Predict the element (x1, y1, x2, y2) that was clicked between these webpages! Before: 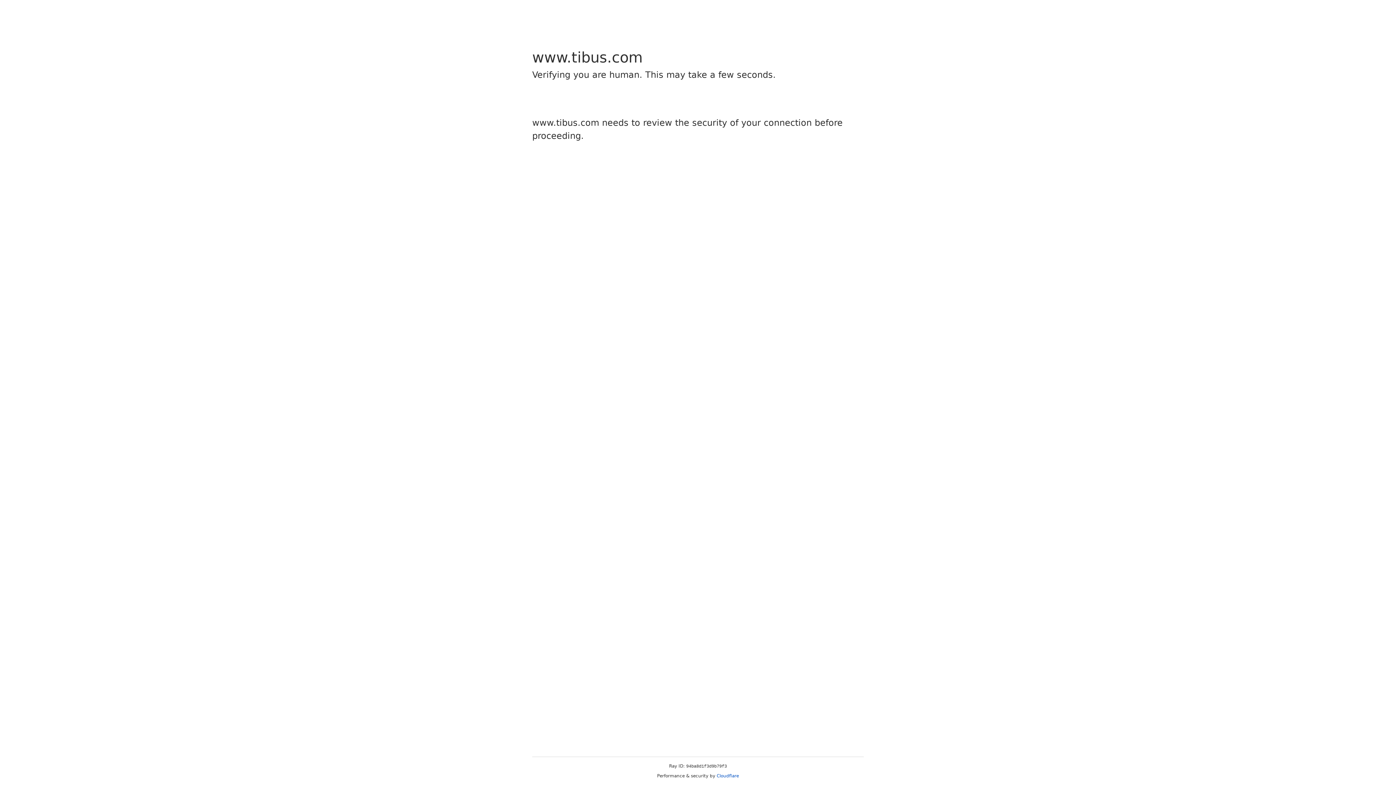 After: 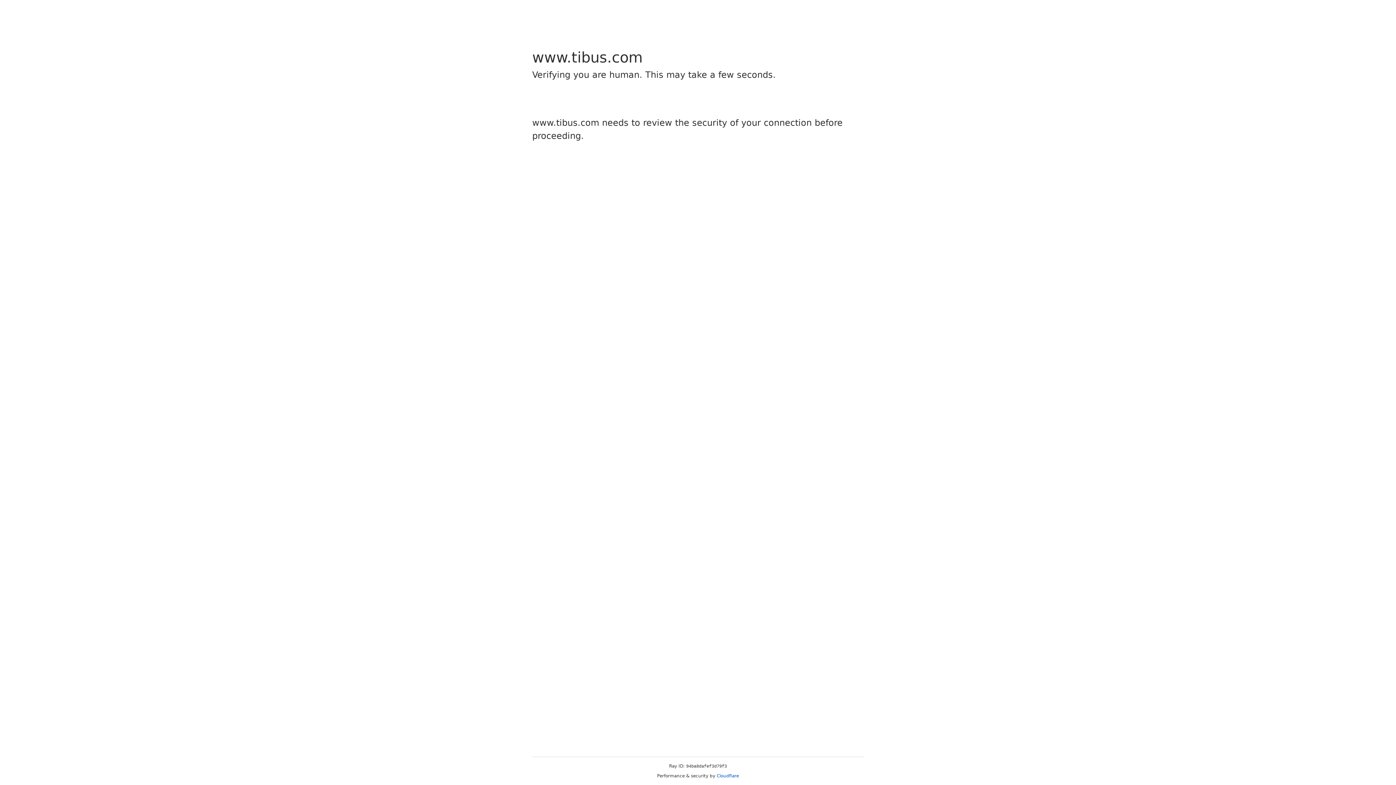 Action: label: Cloudflare bbox: (716, 773, 739, 778)